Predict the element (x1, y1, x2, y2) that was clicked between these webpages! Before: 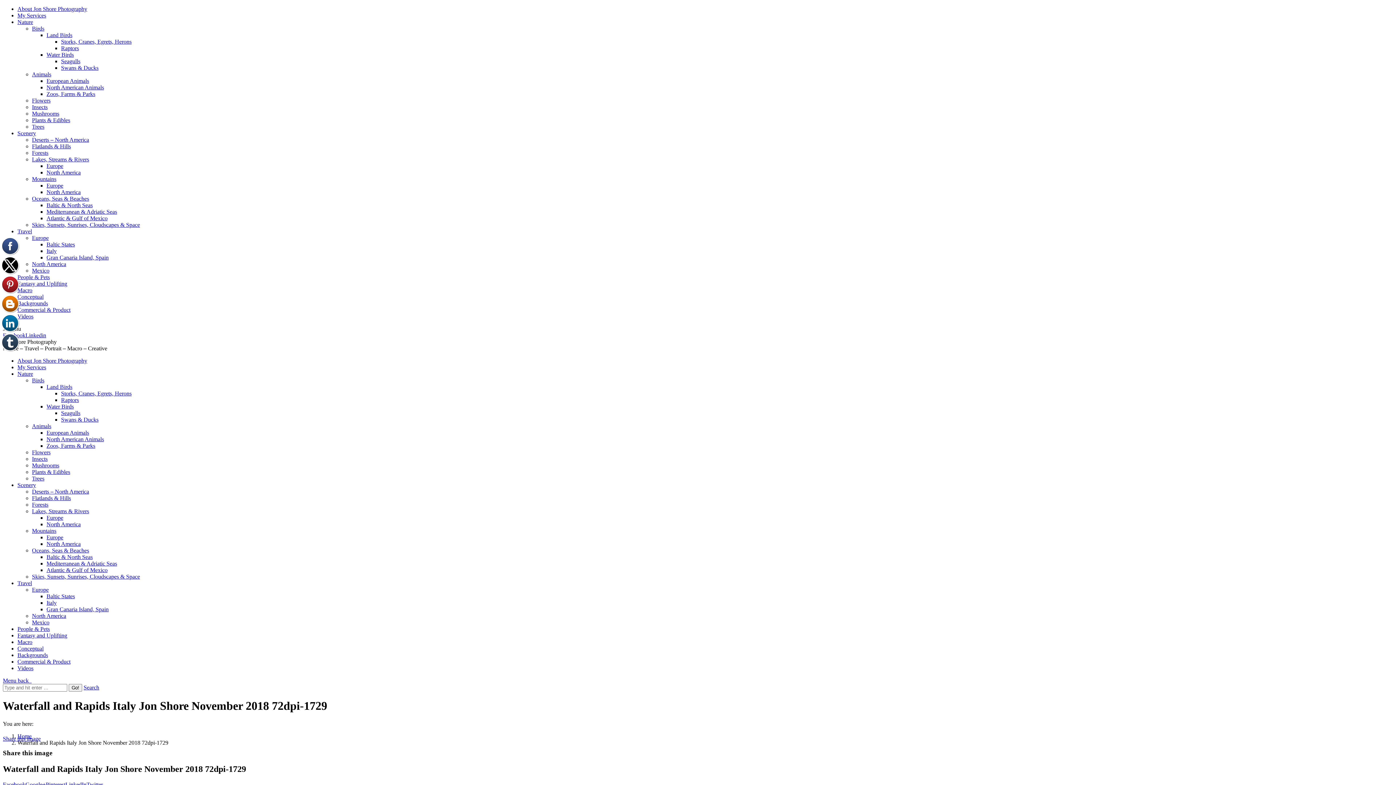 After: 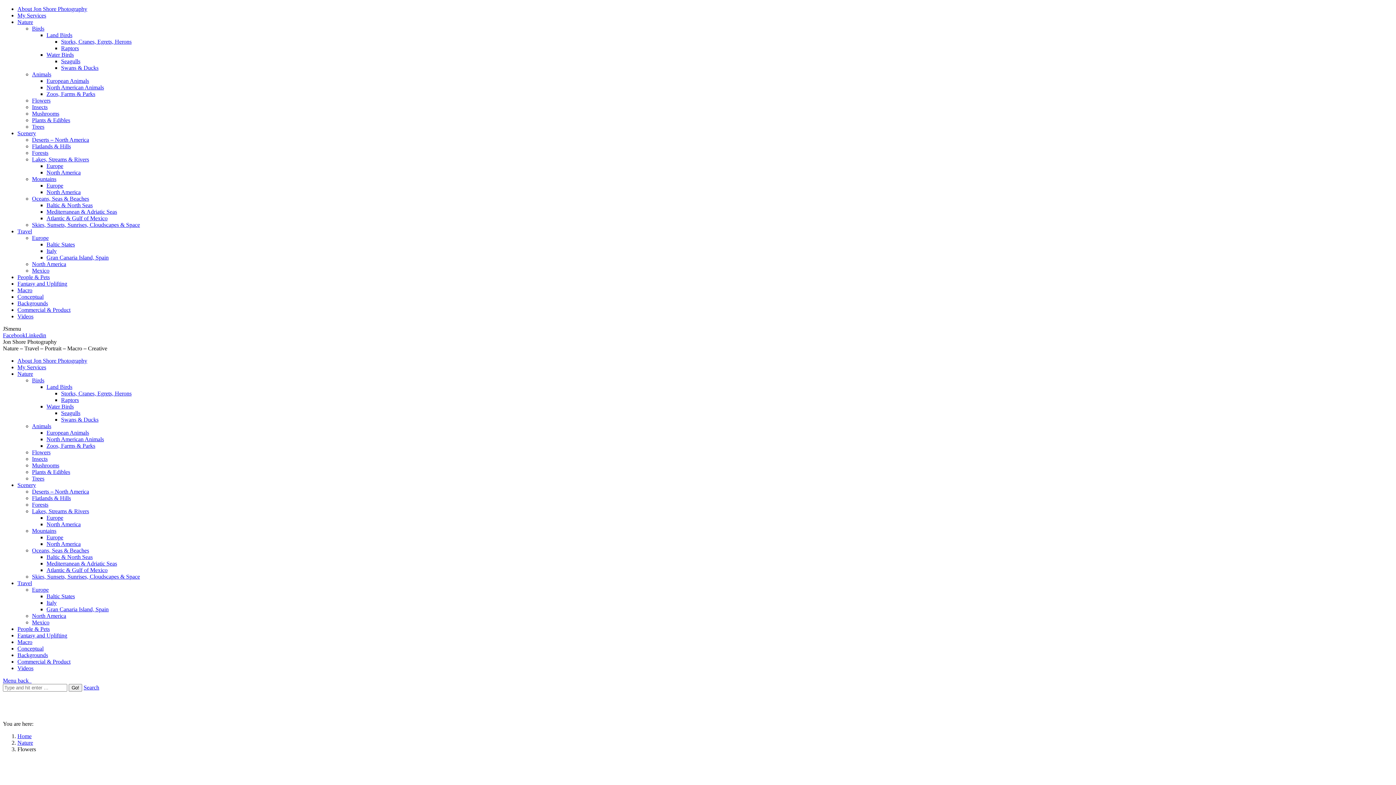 Action: label: Flowers bbox: (32, 449, 50, 455)